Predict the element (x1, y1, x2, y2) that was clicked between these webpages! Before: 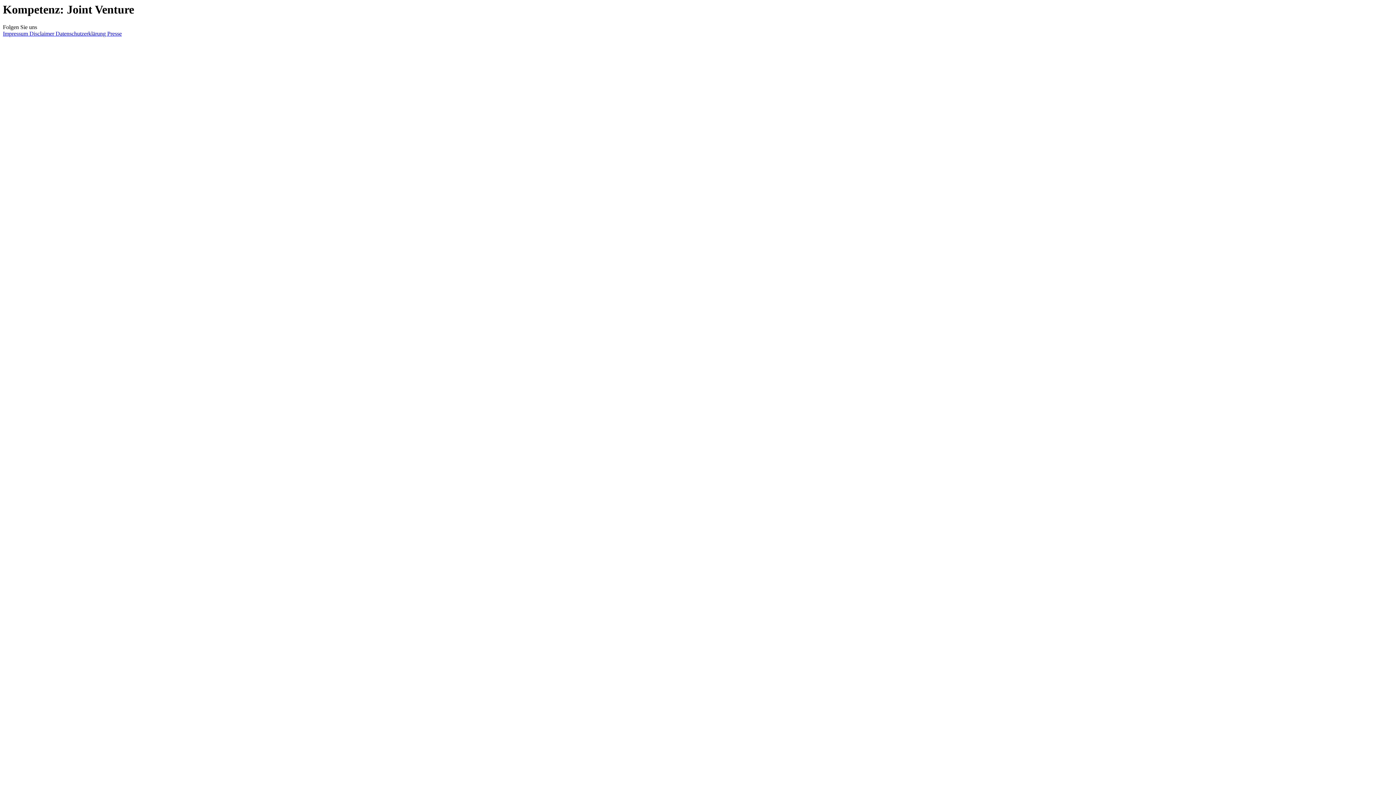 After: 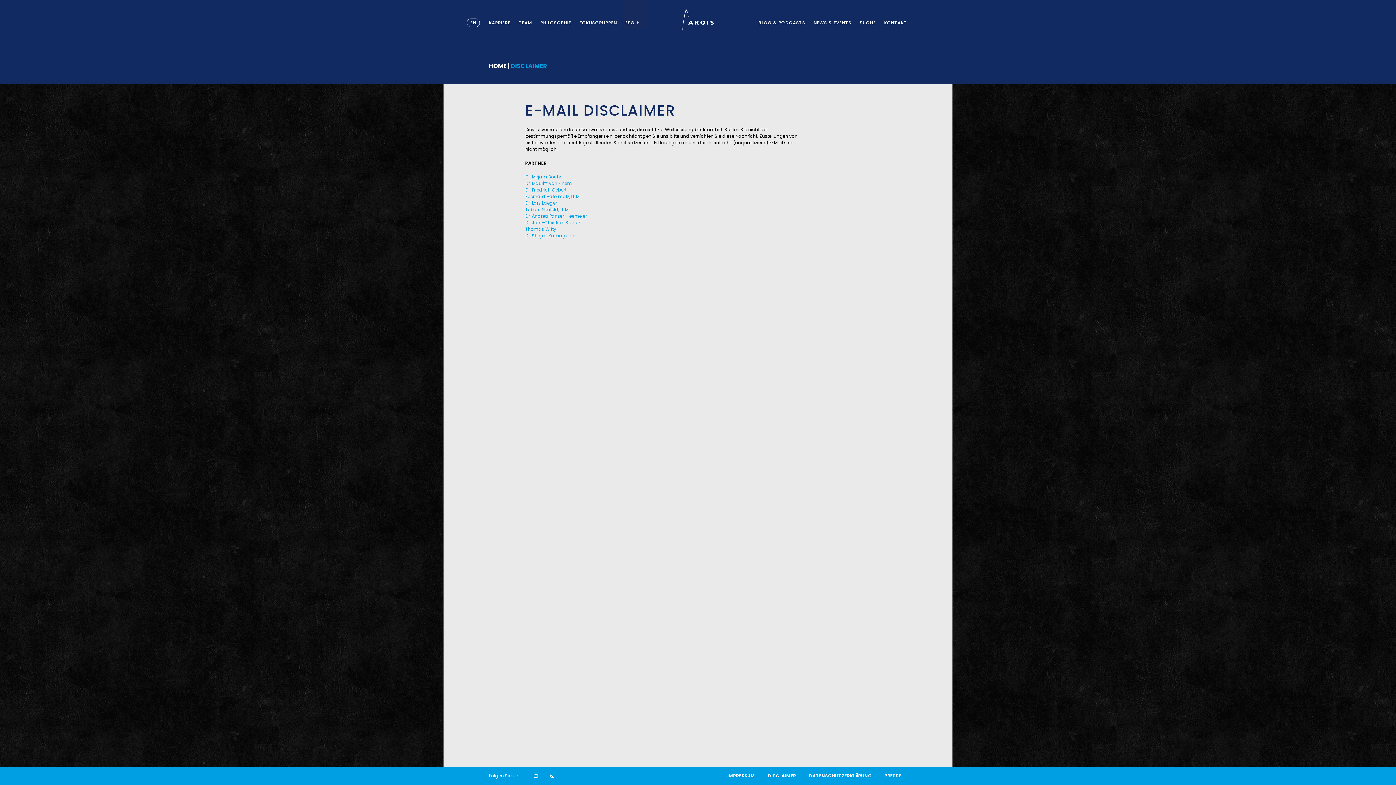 Action: label: Disclaimer  bbox: (29, 30, 55, 36)